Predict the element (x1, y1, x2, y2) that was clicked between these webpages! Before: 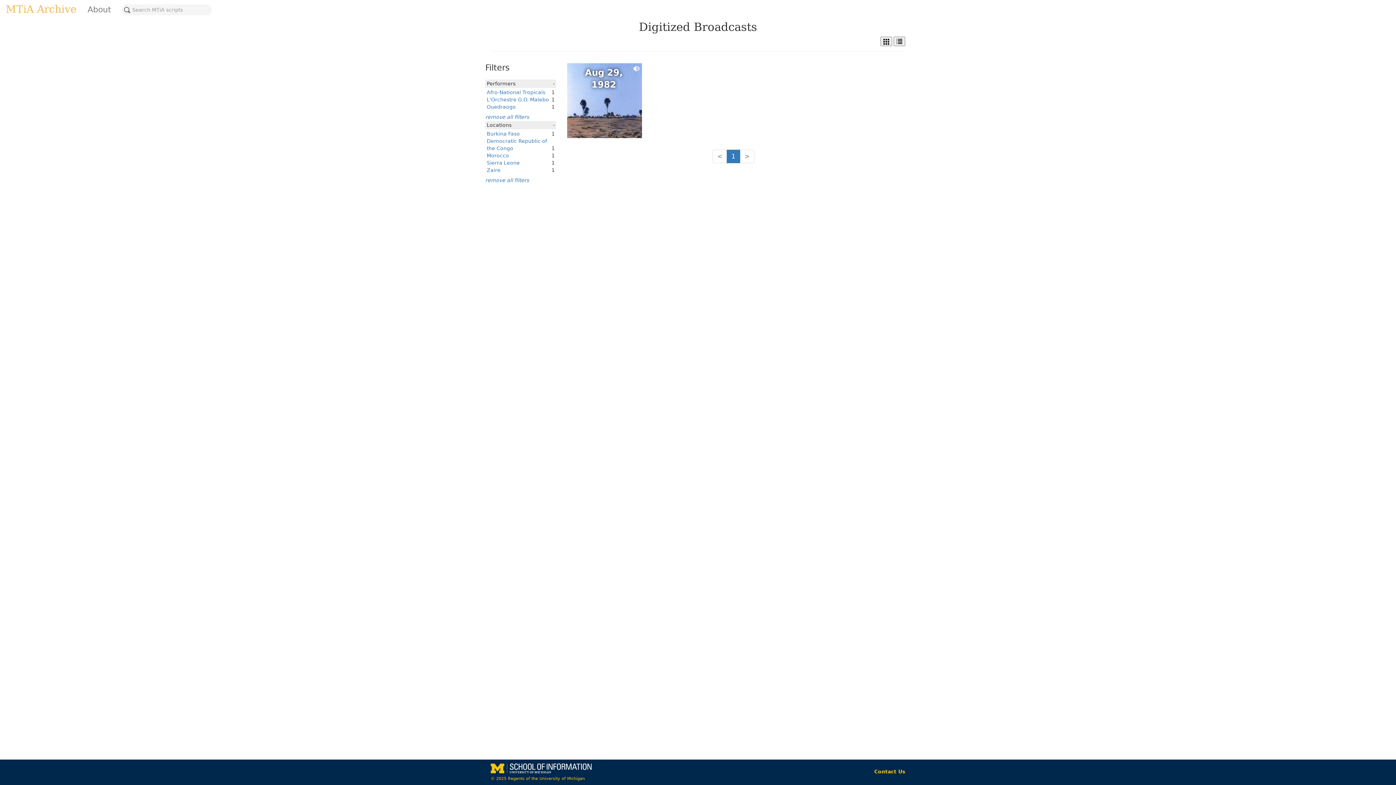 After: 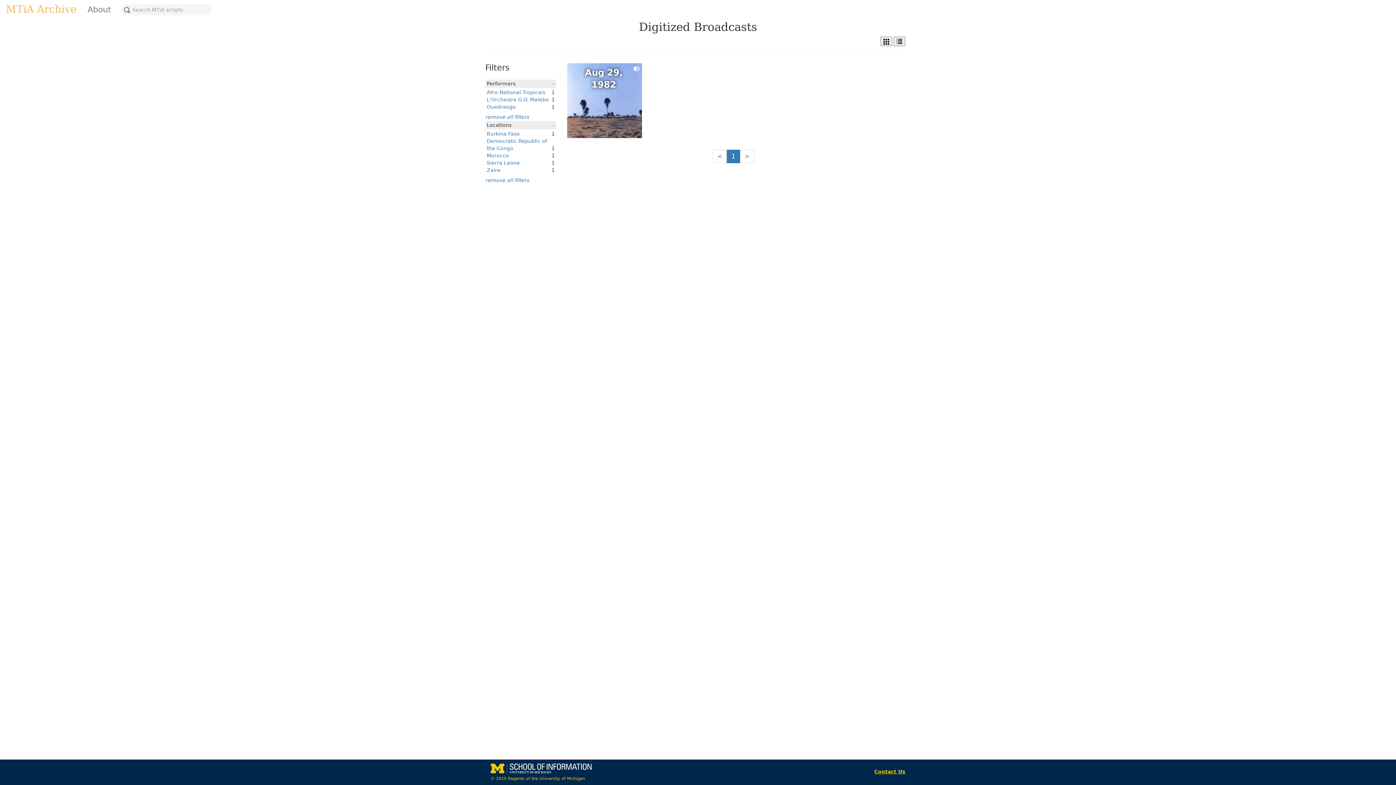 Action: bbox: (874, 769, 905, 774) label: Contact Us